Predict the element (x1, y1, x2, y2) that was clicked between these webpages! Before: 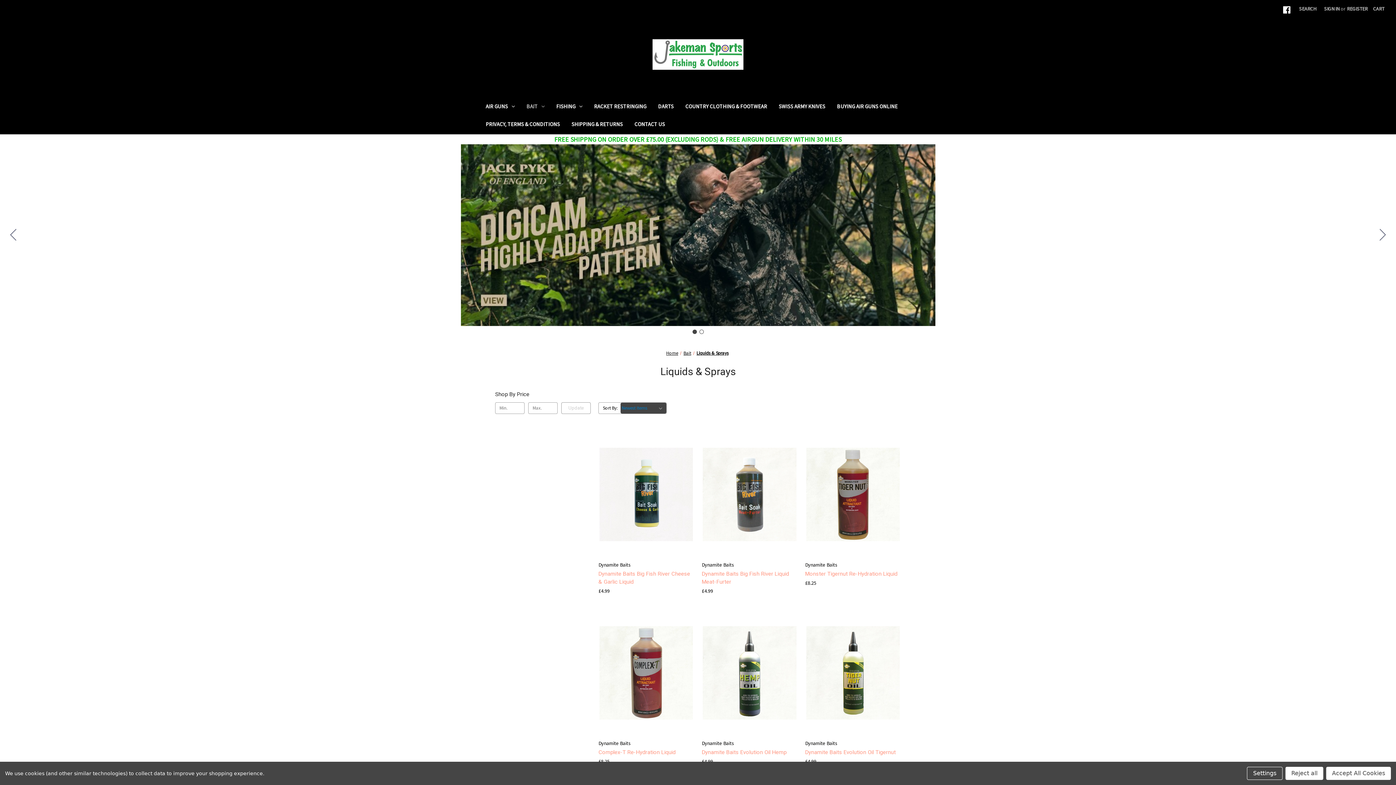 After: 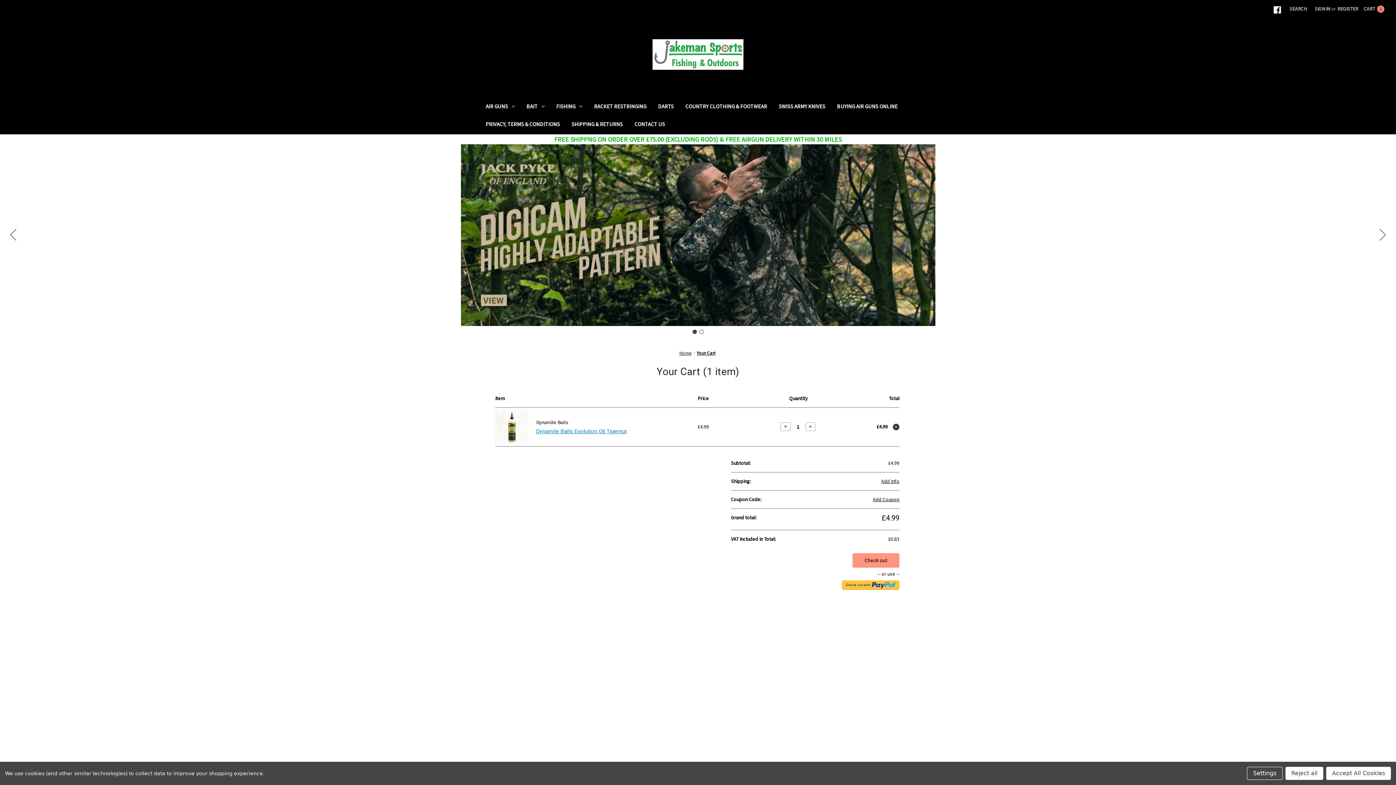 Action: label: Add to Cart bbox: (833, 680, 873, 691)